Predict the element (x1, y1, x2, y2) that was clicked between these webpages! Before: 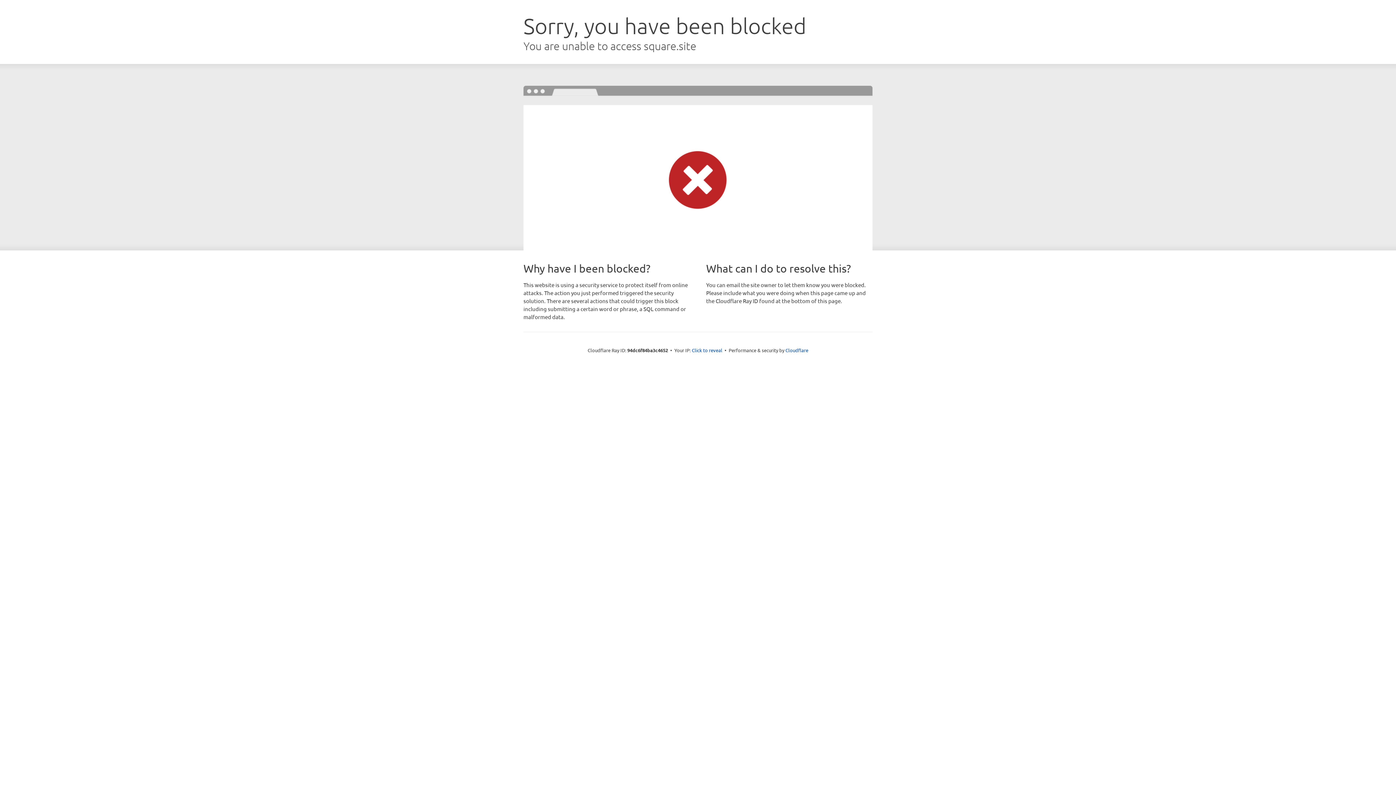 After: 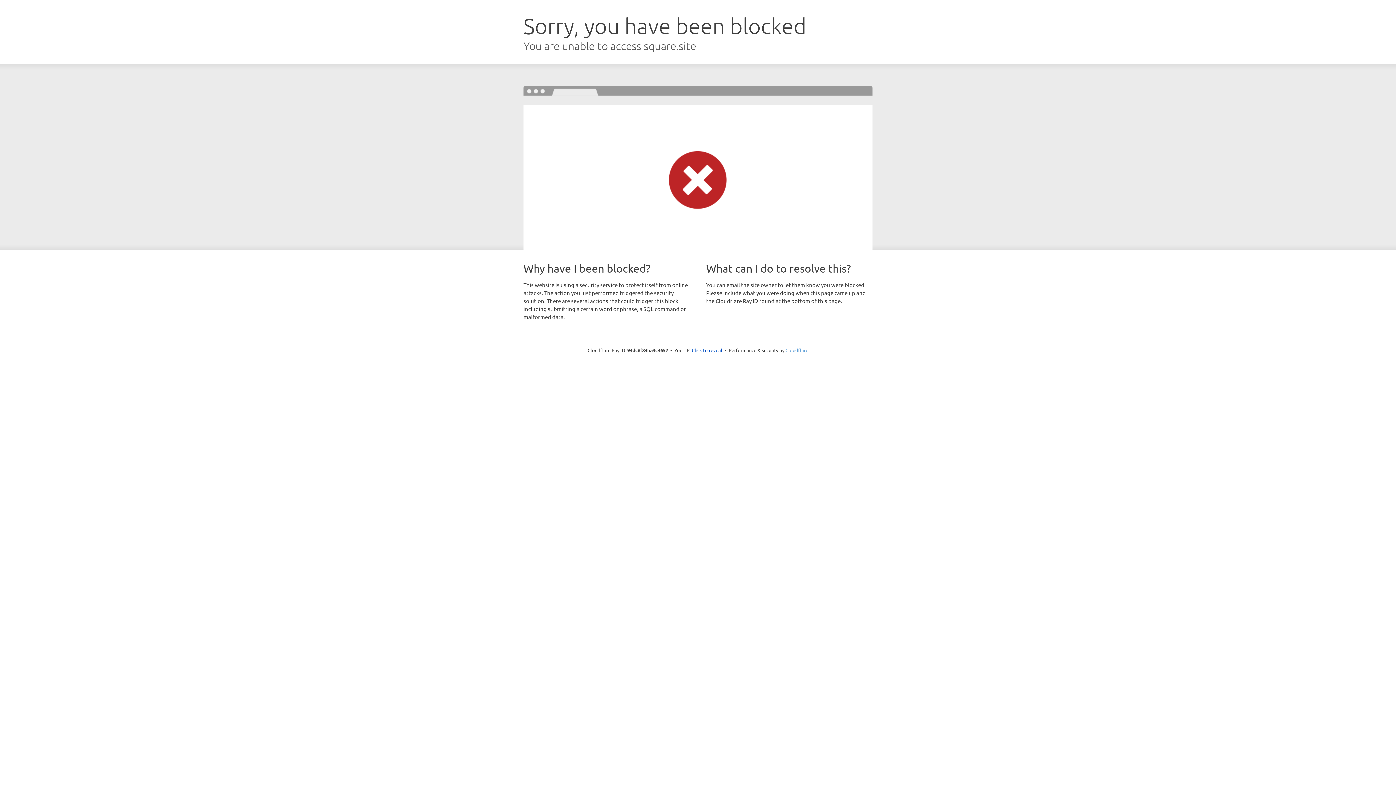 Action: bbox: (785, 347, 808, 353) label: Cloudflare